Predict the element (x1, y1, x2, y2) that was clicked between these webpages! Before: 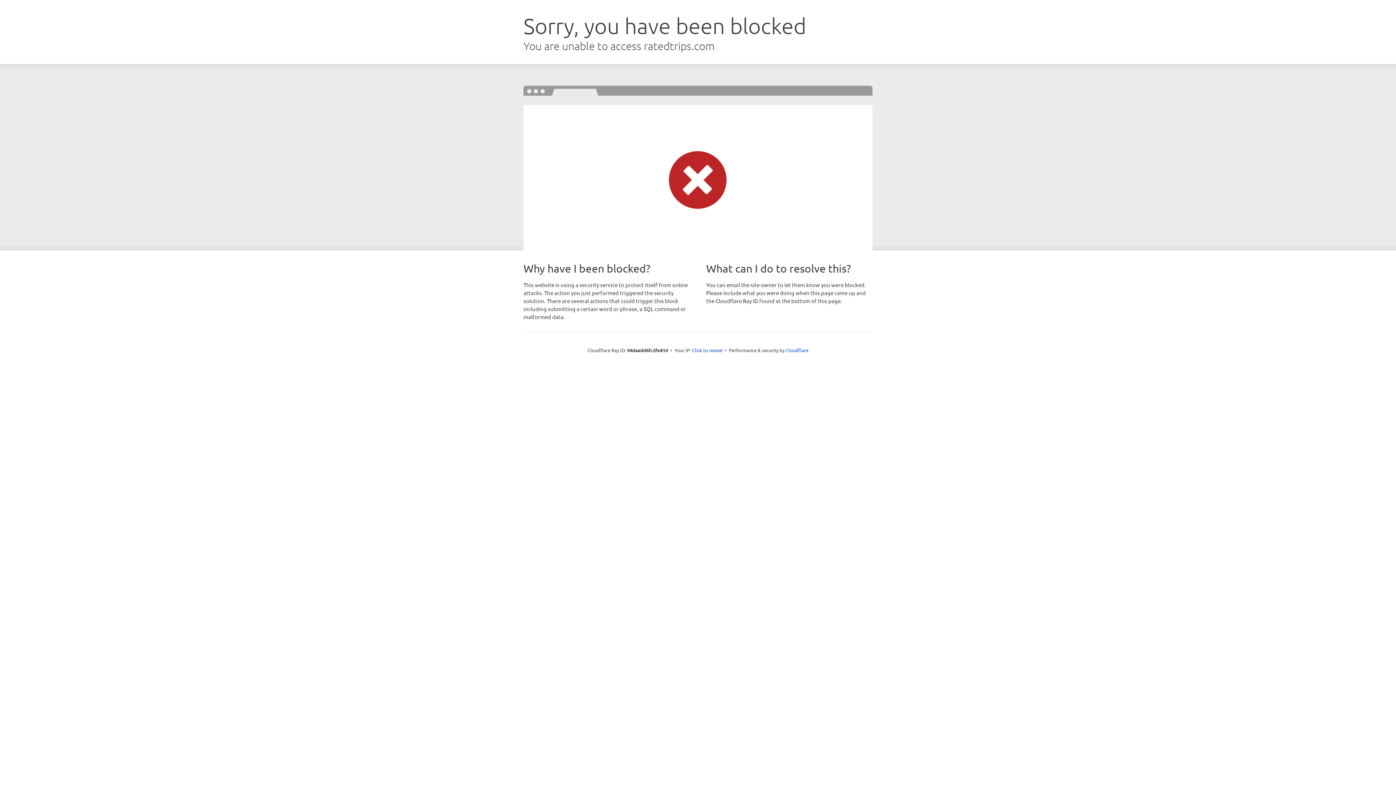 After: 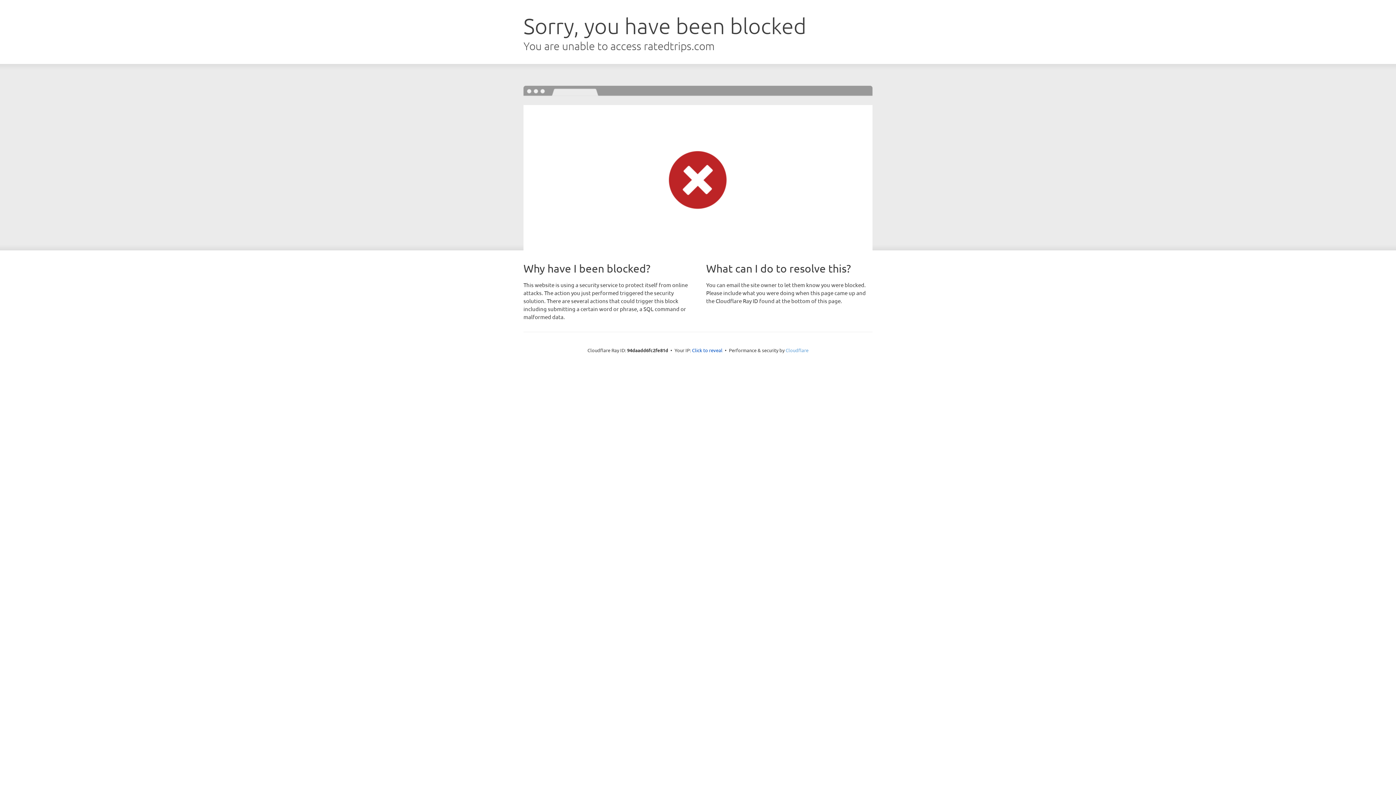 Action: label: Cloudflare bbox: (785, 347, 808, 353)